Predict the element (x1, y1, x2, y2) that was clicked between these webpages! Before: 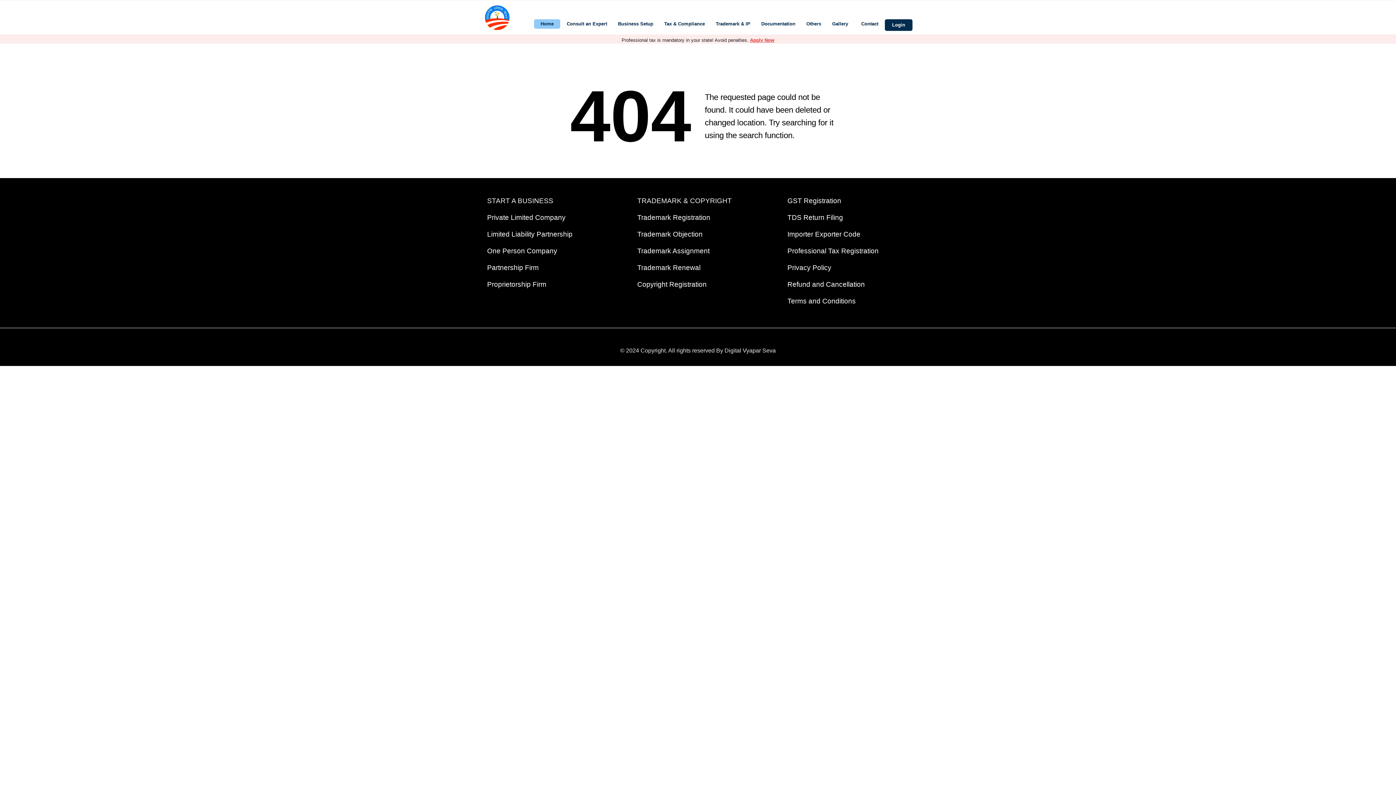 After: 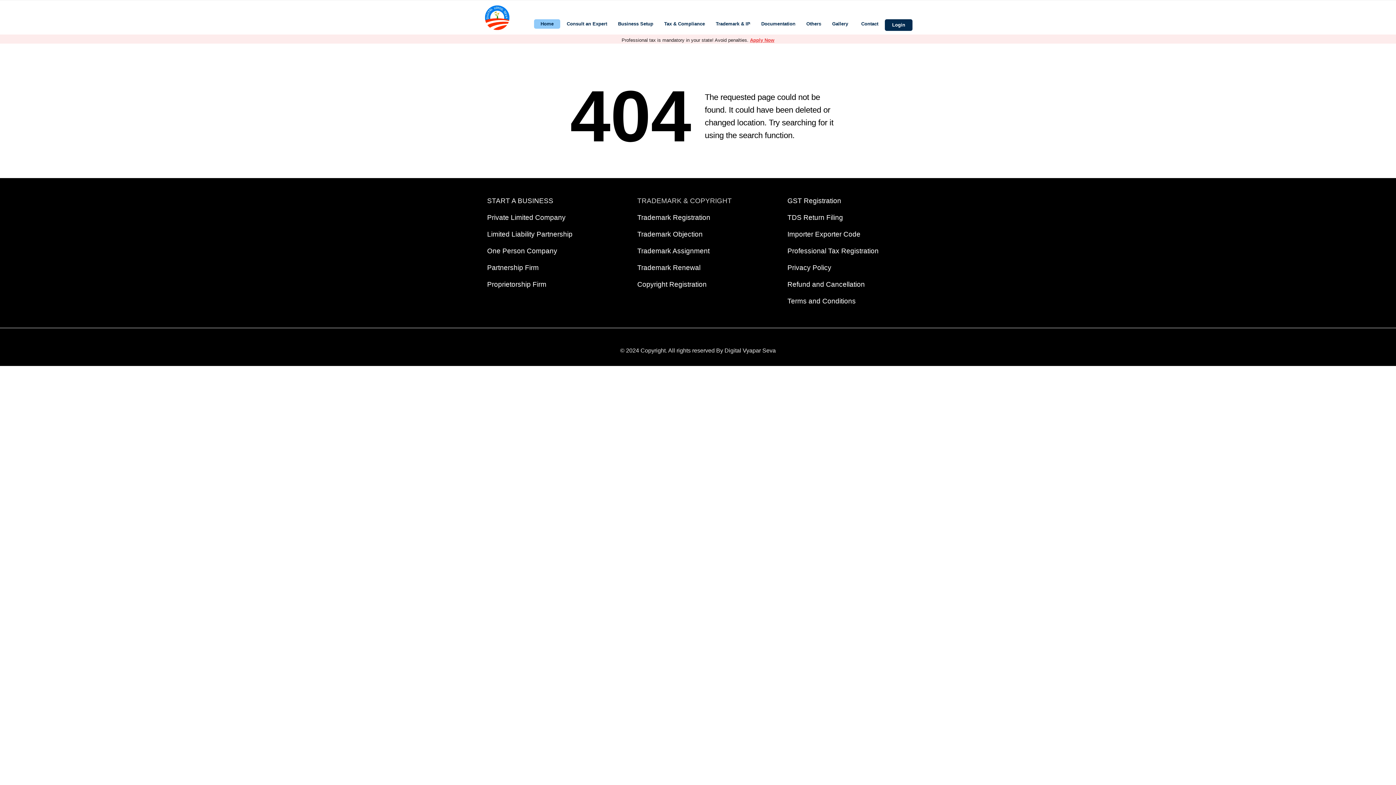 Action: label: TRADEMARK & COPYRIGHT bbox: (633, 192, 762, 209)